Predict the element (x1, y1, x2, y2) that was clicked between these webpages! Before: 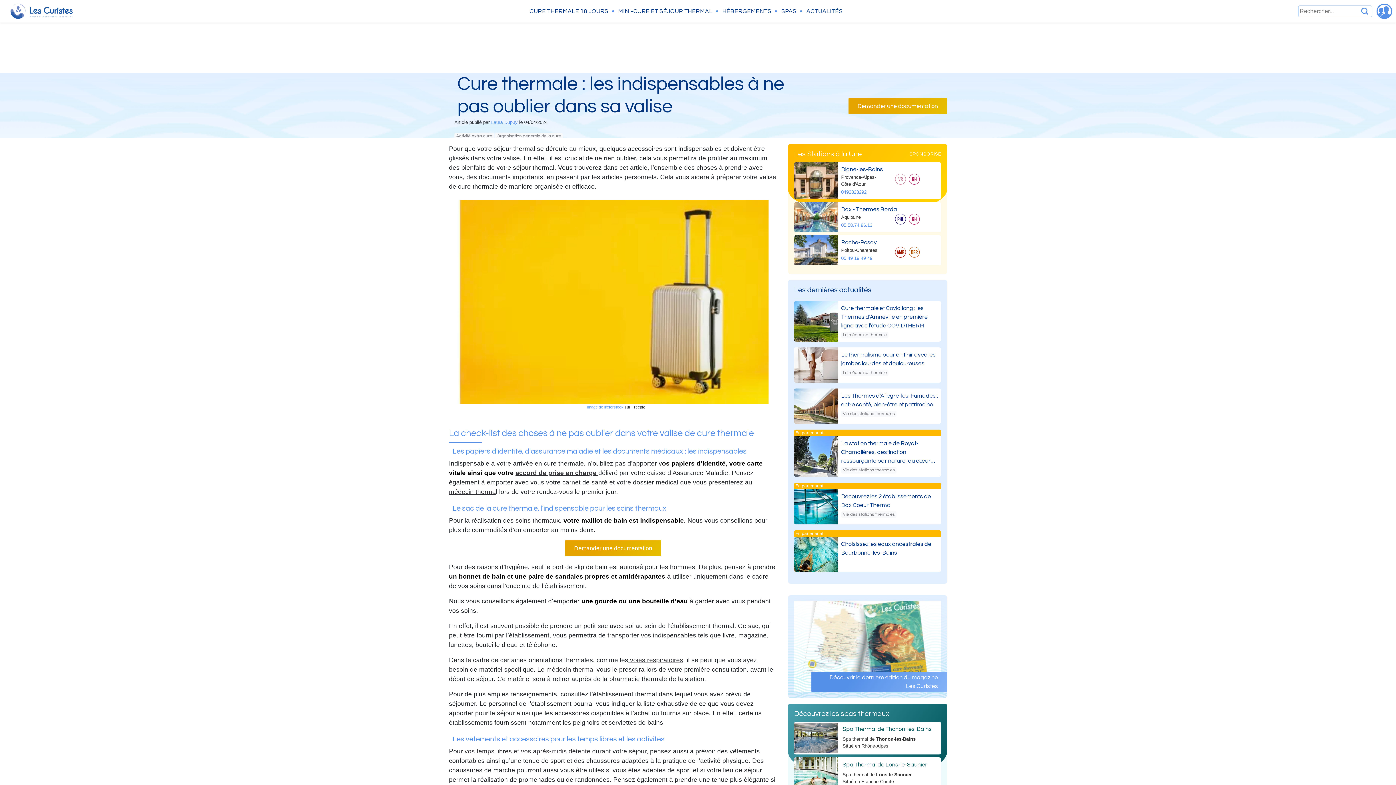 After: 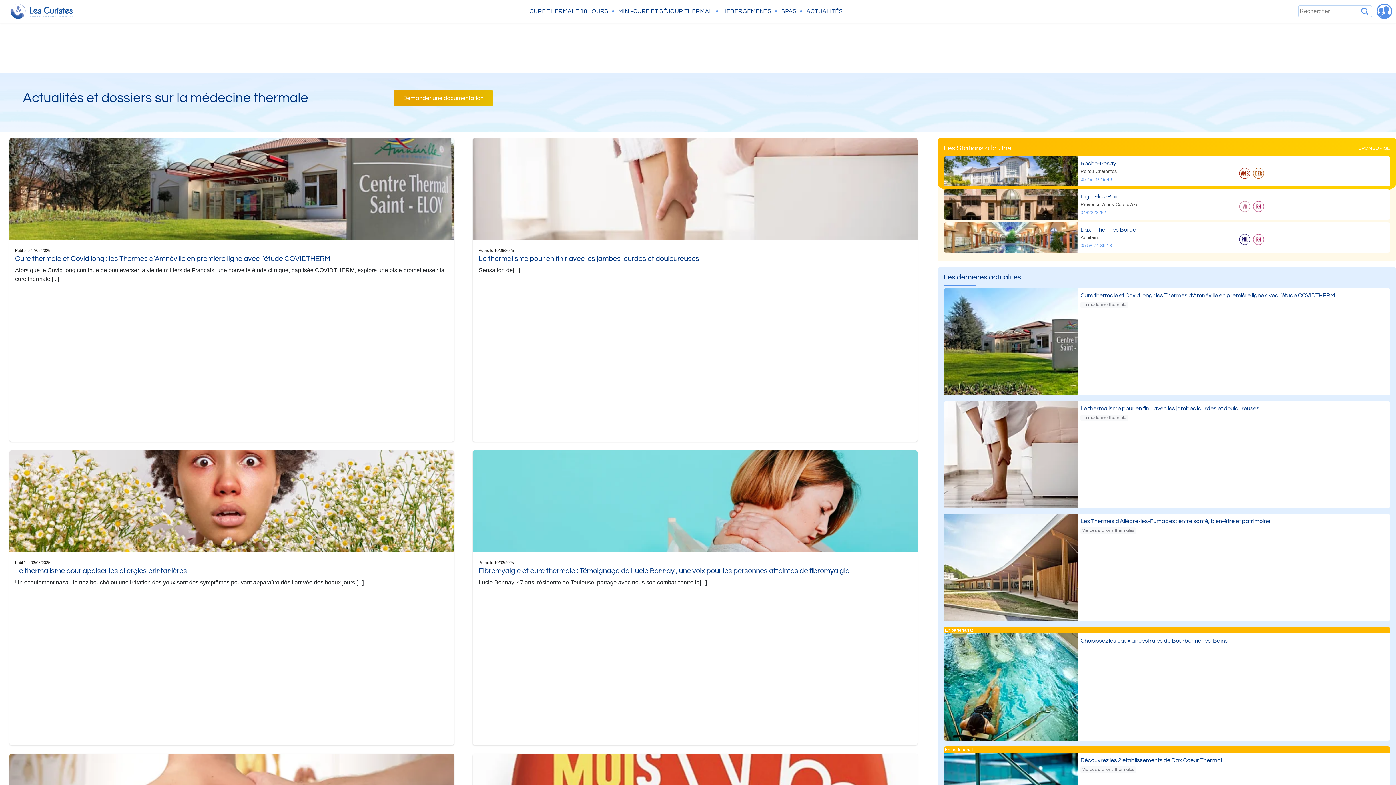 Action: label: La médecine thermale bbox: (841, 369, 888, 375)